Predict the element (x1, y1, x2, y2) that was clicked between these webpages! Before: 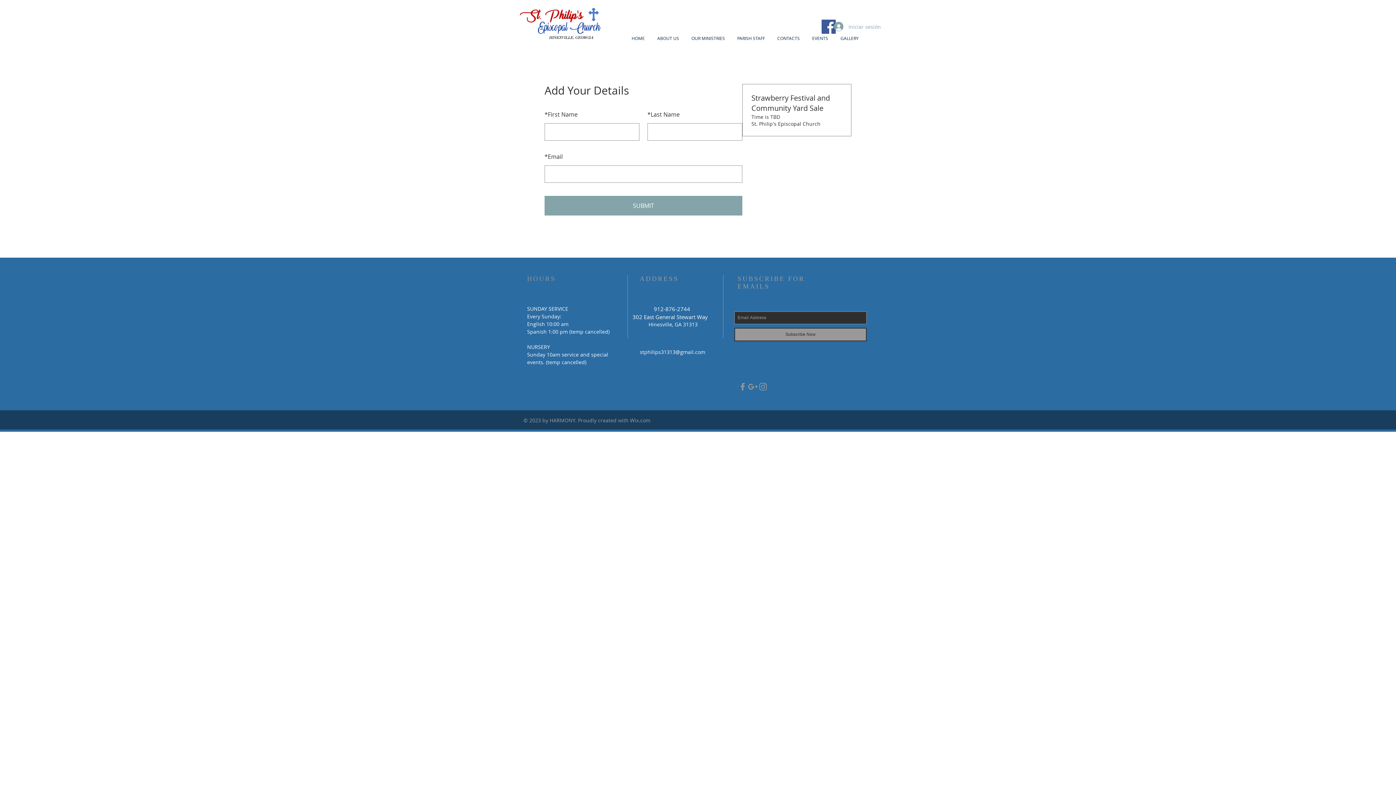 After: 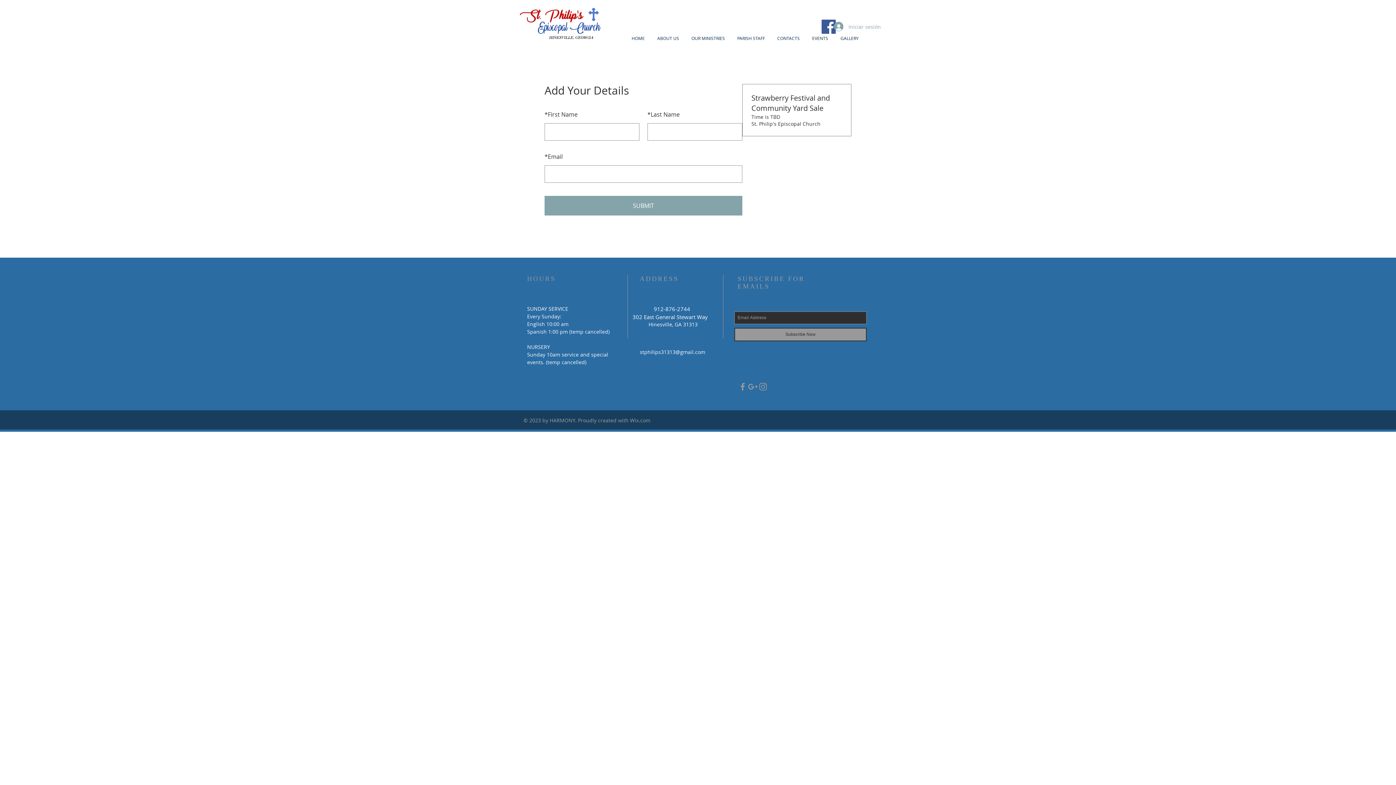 Action: bbox: (737, 381, 748, 392) label: Grey Facebook Icon